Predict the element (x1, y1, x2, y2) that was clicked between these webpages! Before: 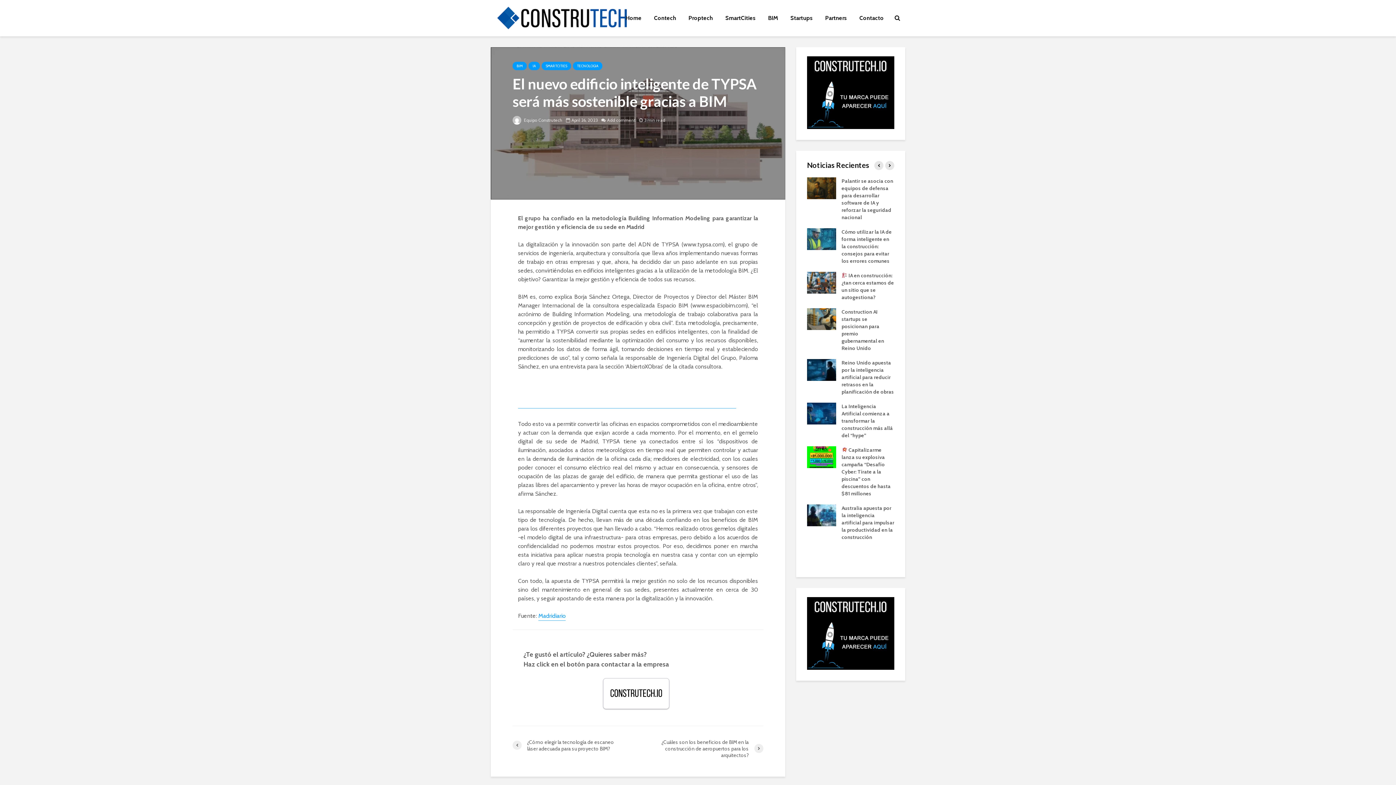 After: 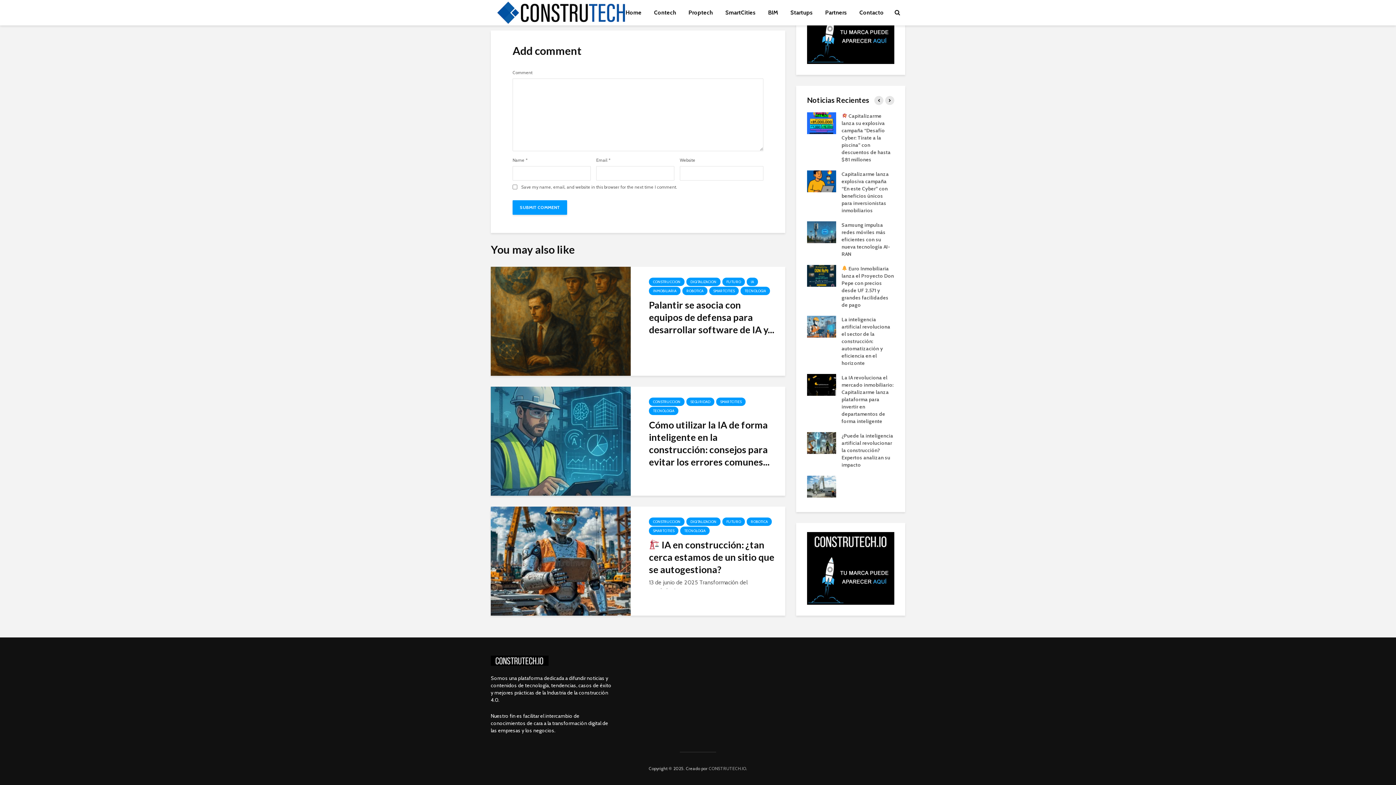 Action: label: Add comment bbox: (601, 117, 635, 123)